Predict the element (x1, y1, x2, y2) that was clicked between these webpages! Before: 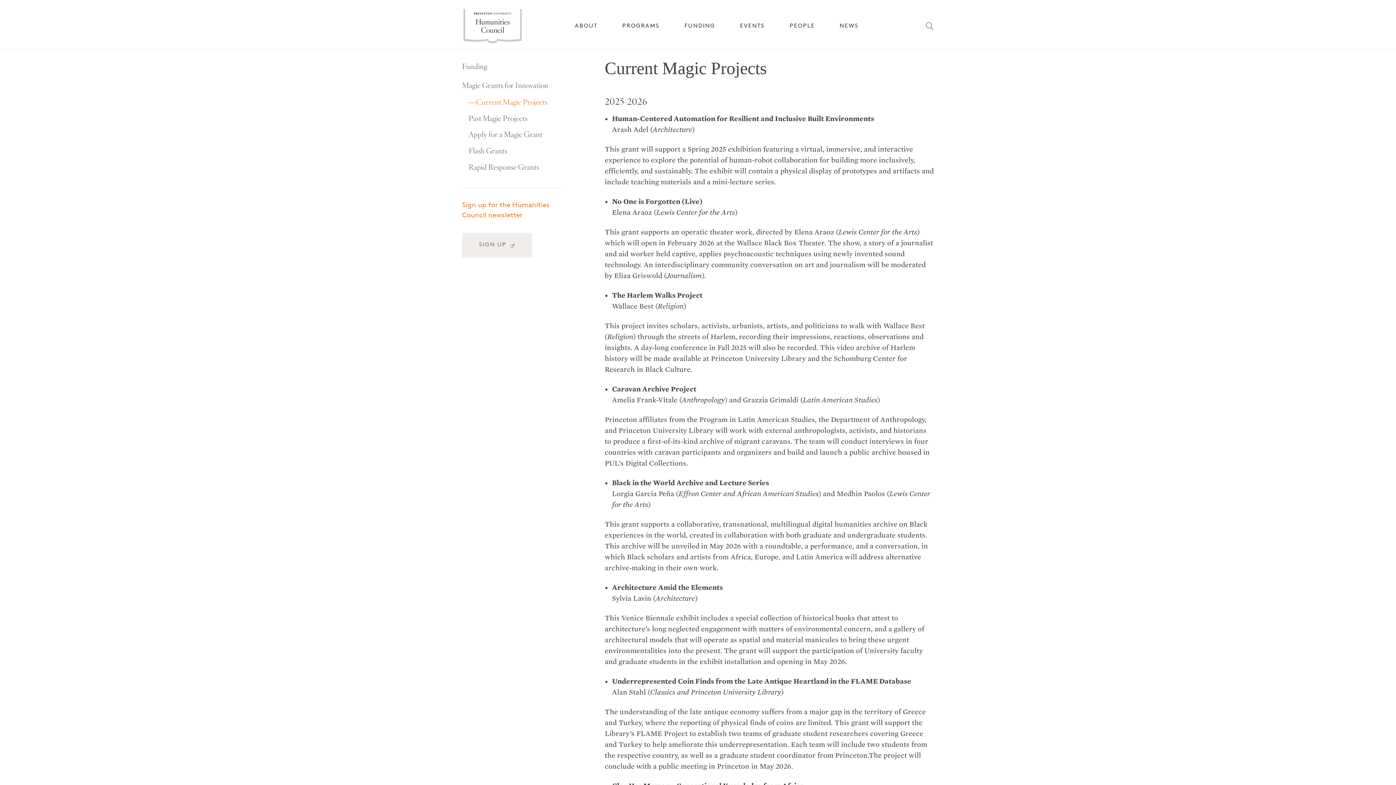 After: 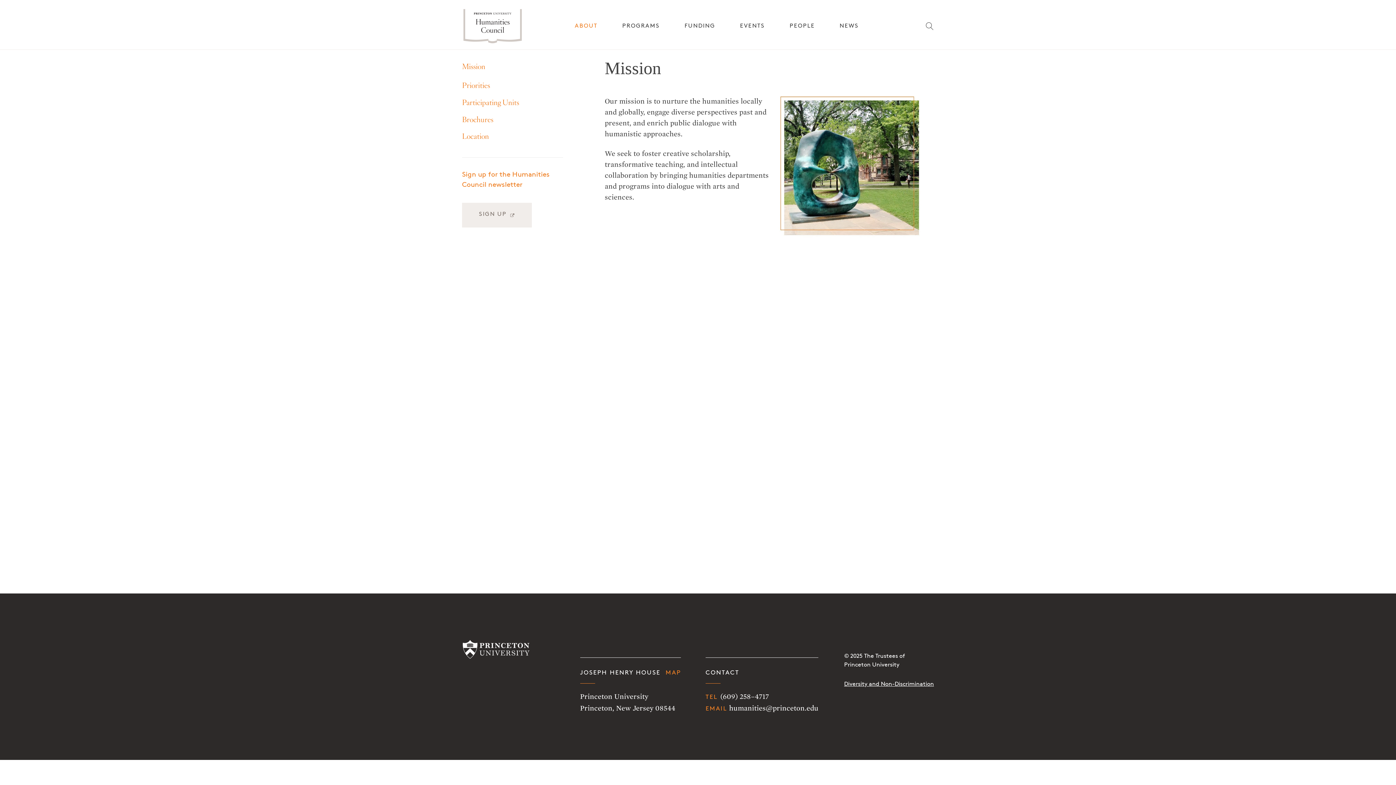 Action: bbox: (574, 23, 597, 29) label: ABOUT